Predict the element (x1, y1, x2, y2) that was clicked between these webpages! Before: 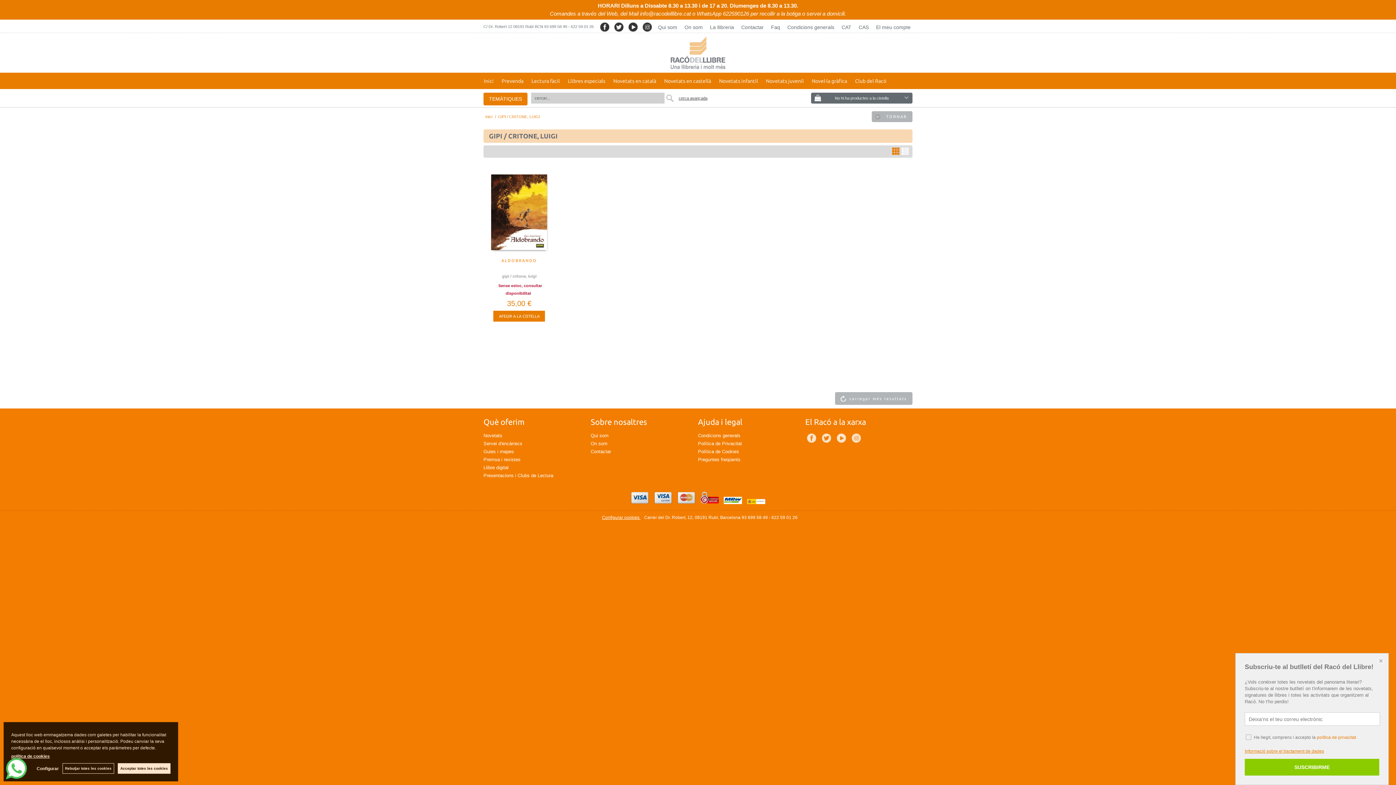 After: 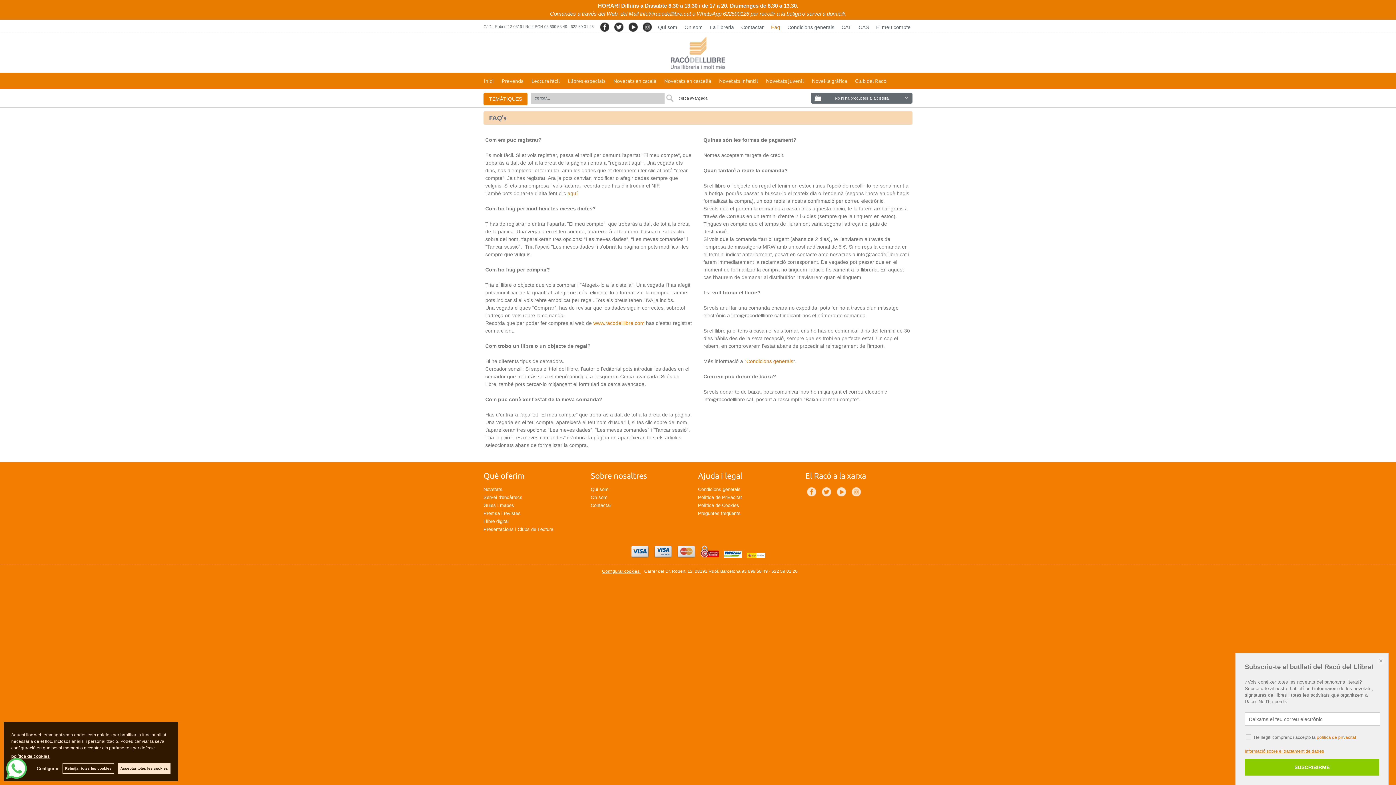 Action: label: Preguntes freqüents bbox: (698, 457, 740, 462)